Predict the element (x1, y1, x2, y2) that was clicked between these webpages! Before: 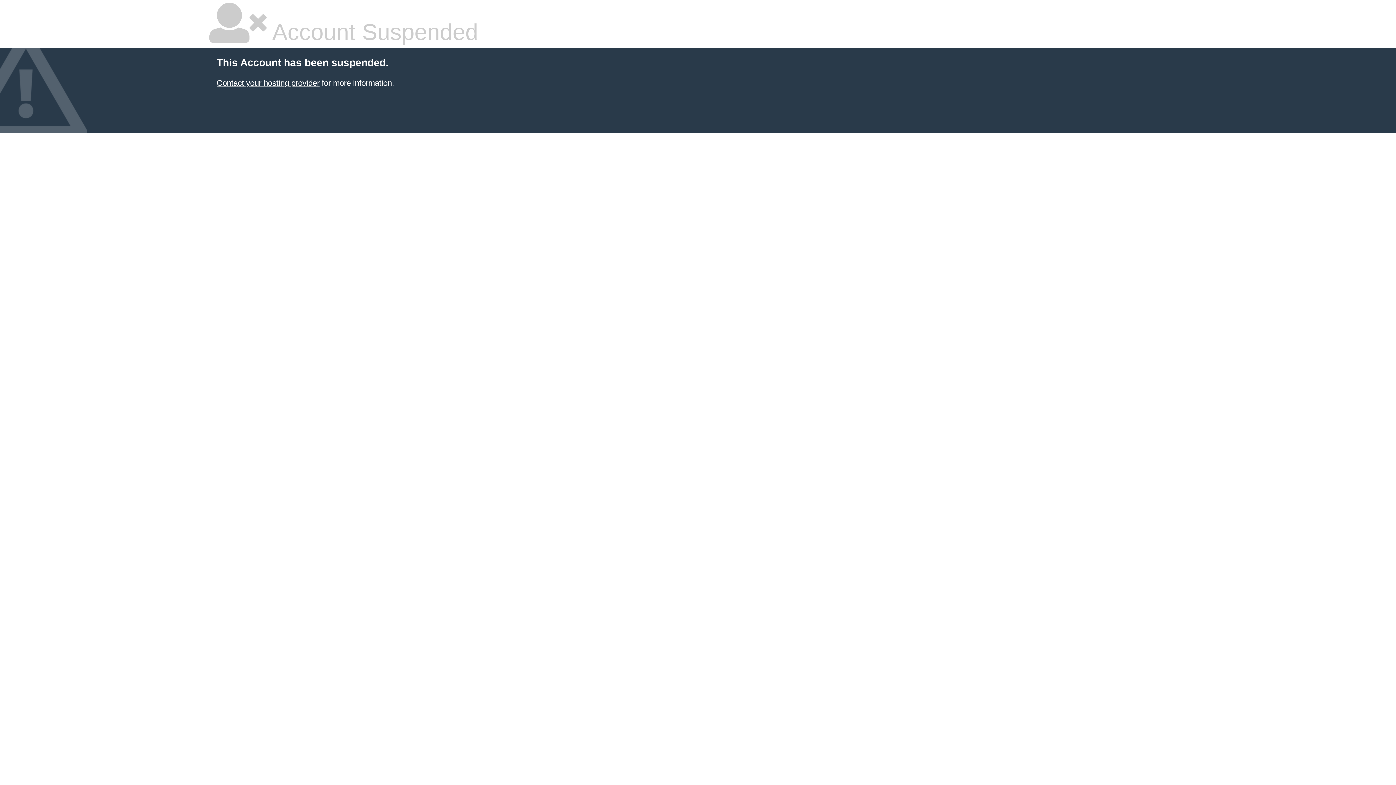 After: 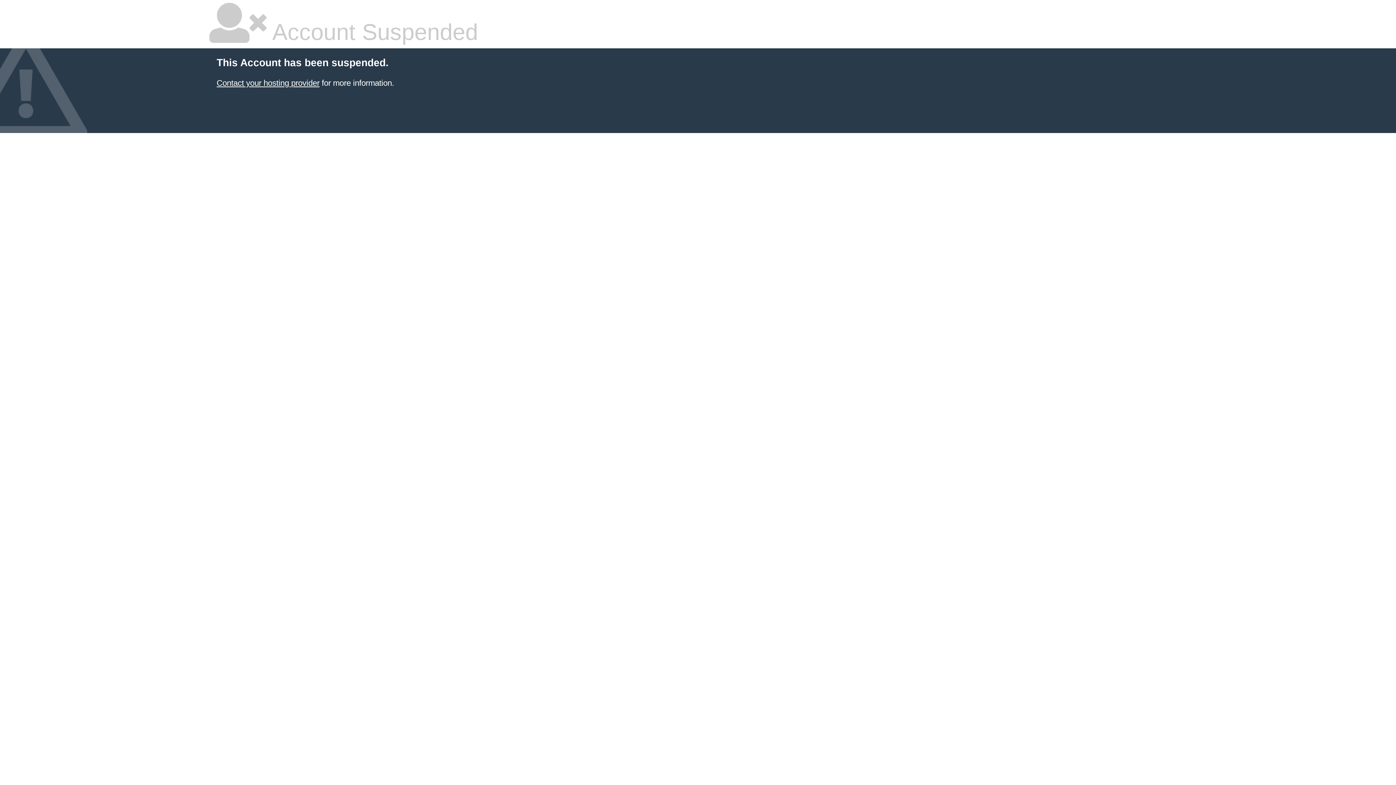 Action: label: Contact your hosting provider bbox: (216, 78, 319, 87)